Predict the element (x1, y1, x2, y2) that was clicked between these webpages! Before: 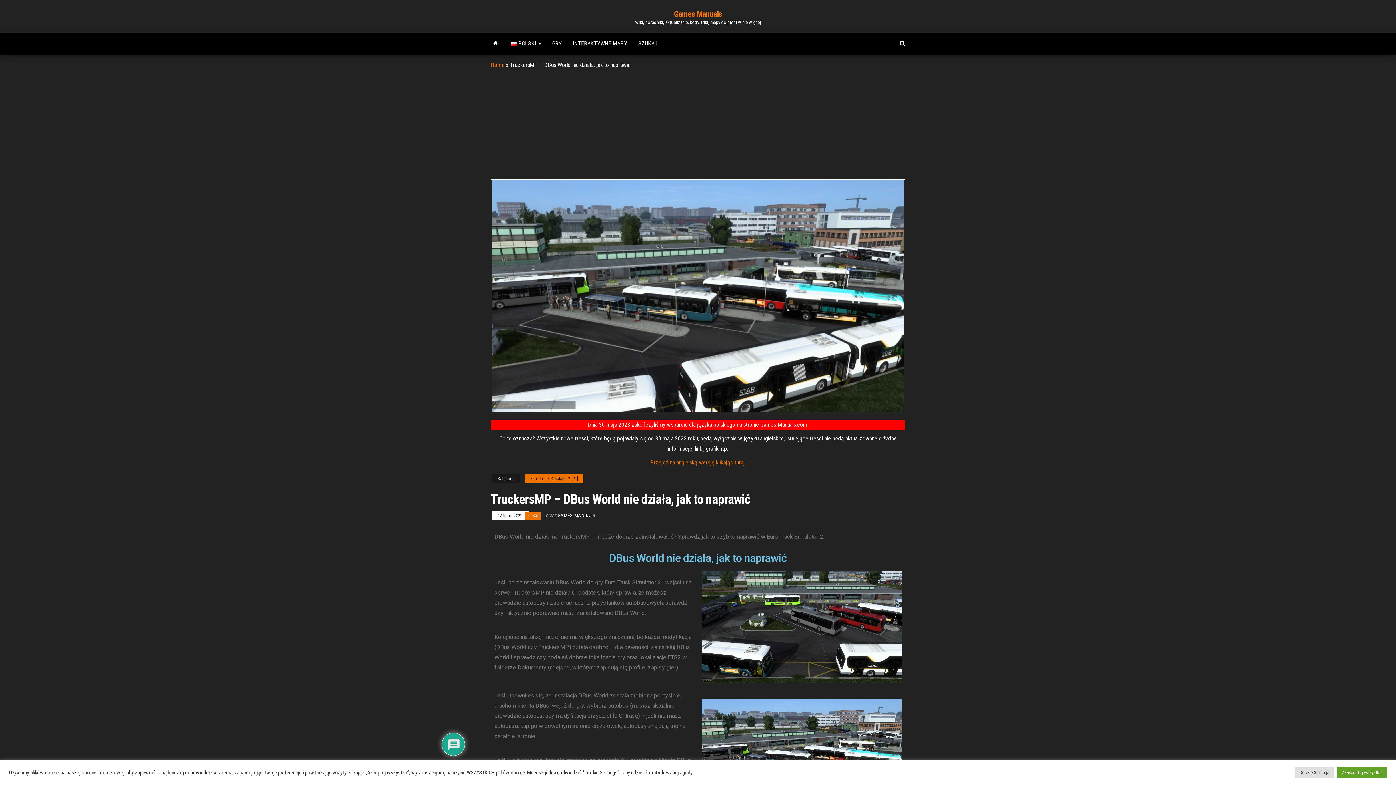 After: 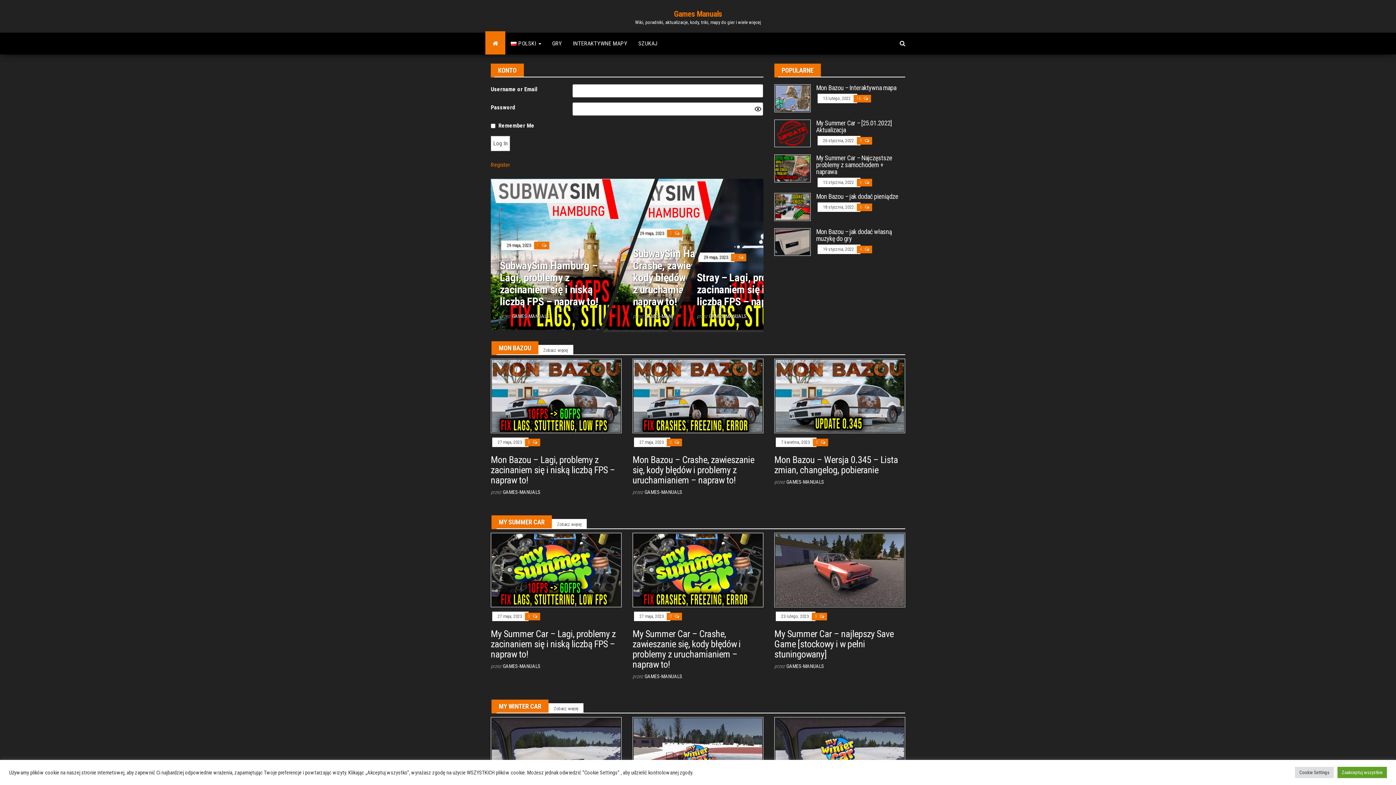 Action: bbox: (490, 61, 504, 68) label: Home